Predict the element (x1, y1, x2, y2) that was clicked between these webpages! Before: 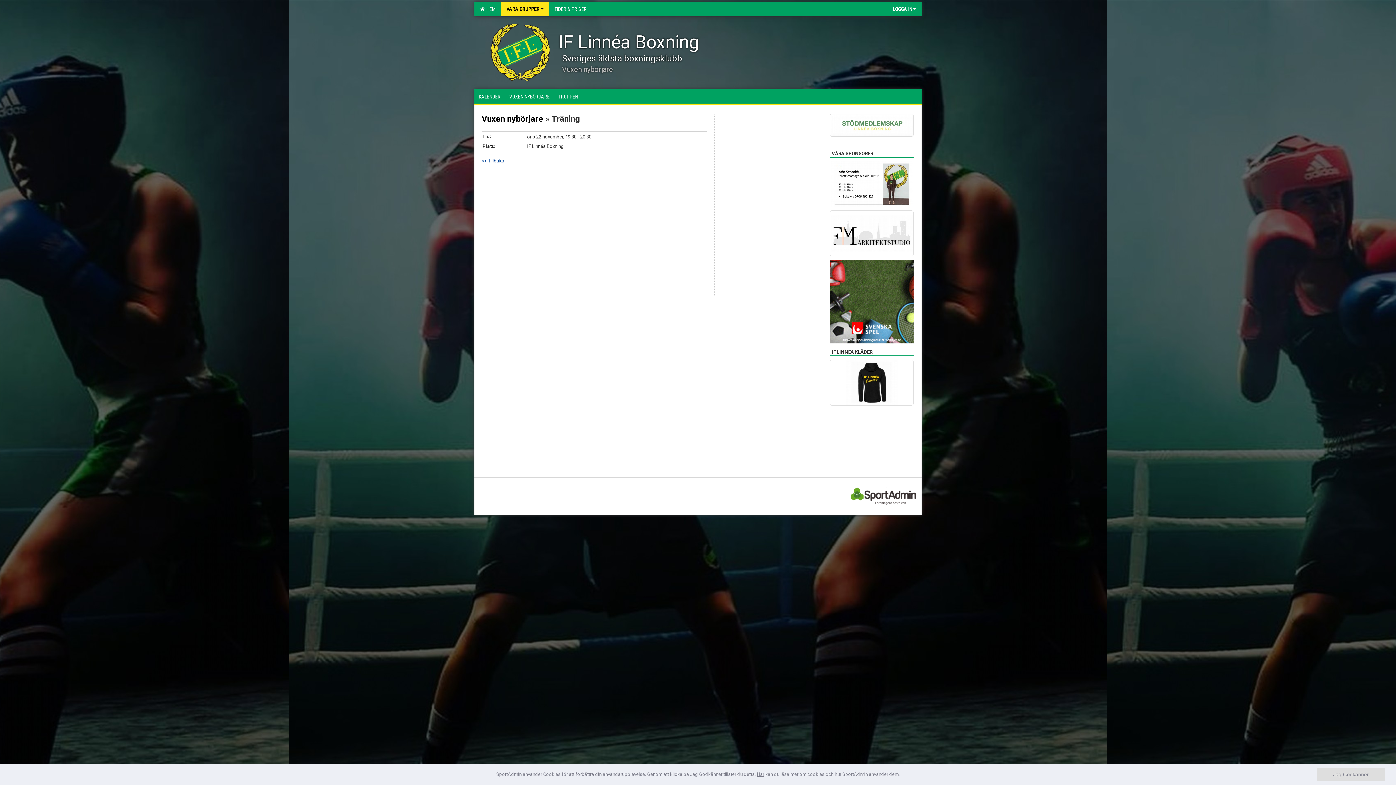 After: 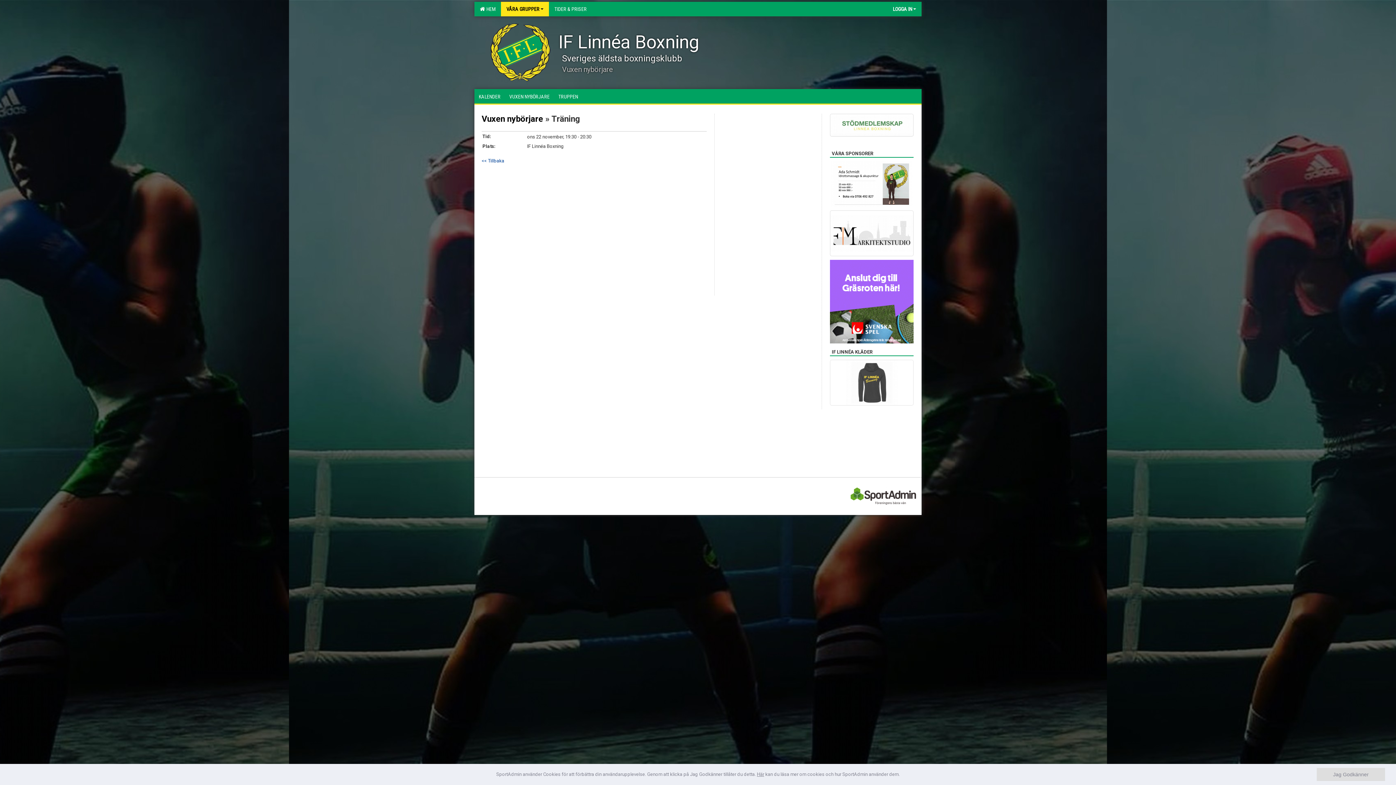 Action: bbox: (830, 359, 913, 405)